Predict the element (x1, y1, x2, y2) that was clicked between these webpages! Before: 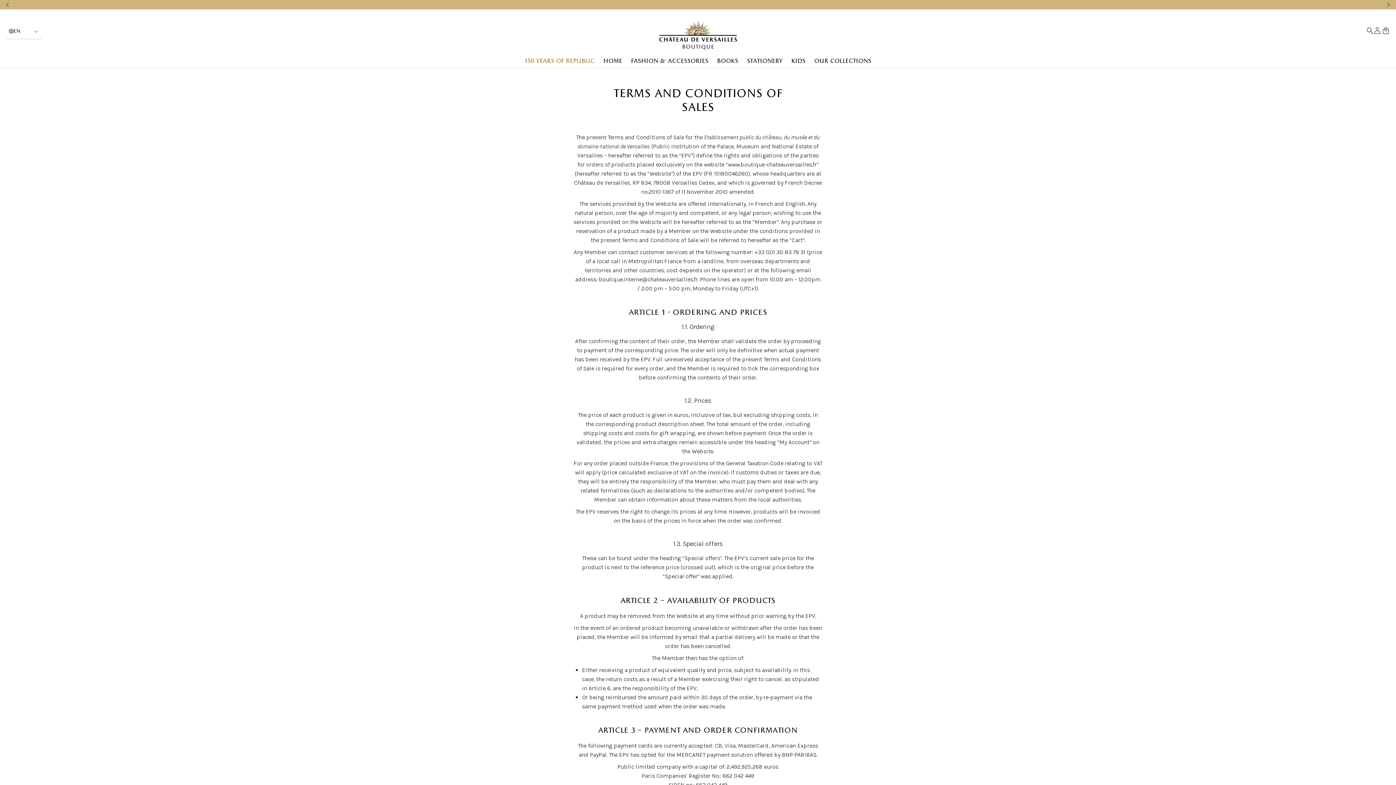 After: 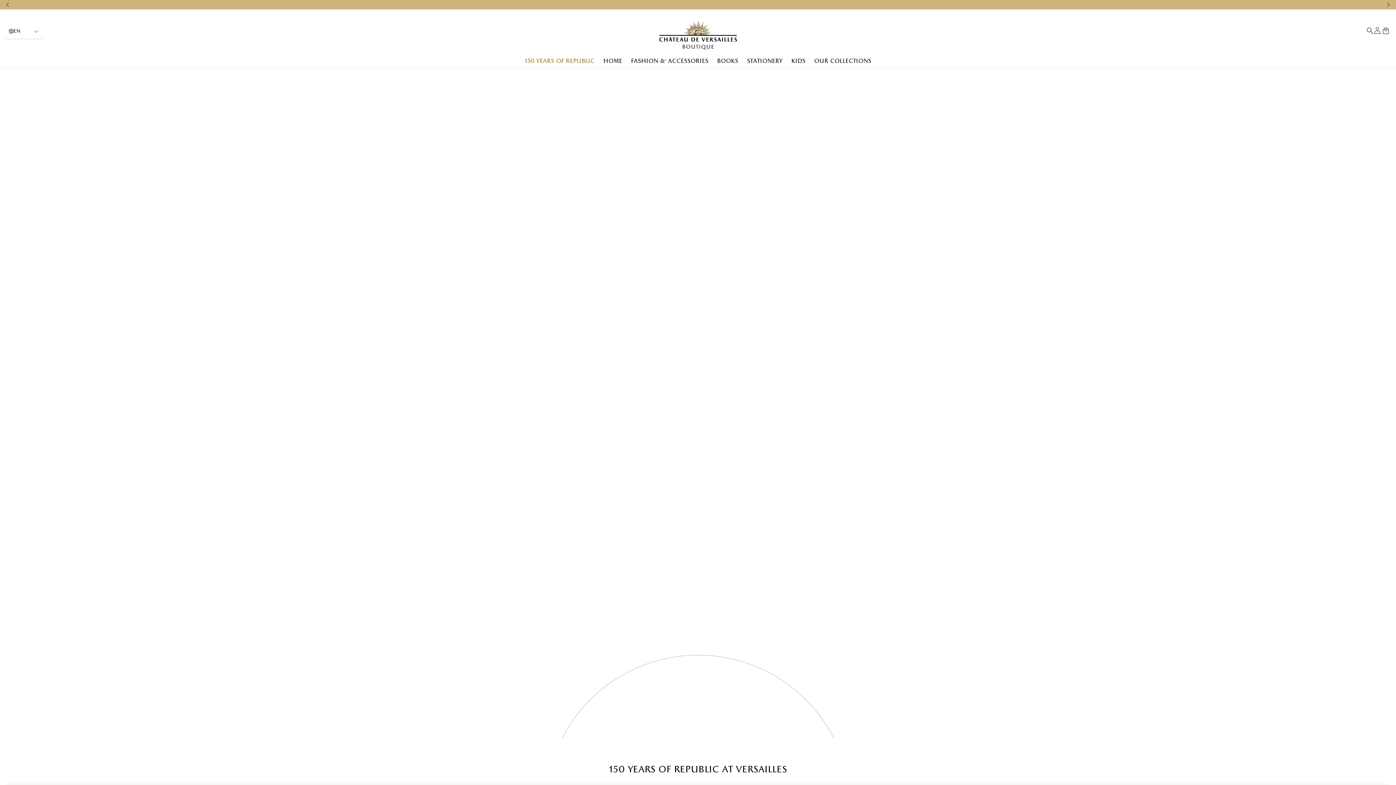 Action: bbox: (465, 9, 930, 53)